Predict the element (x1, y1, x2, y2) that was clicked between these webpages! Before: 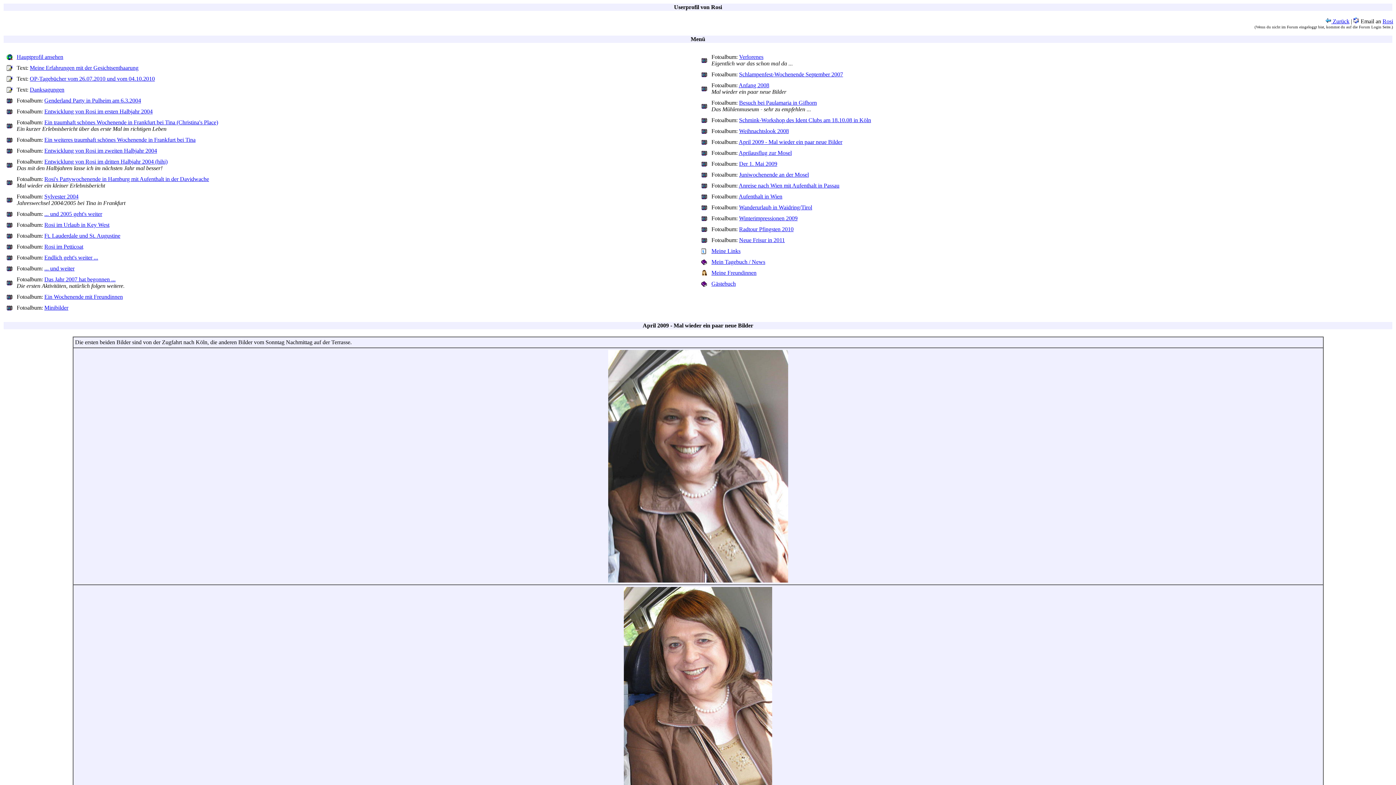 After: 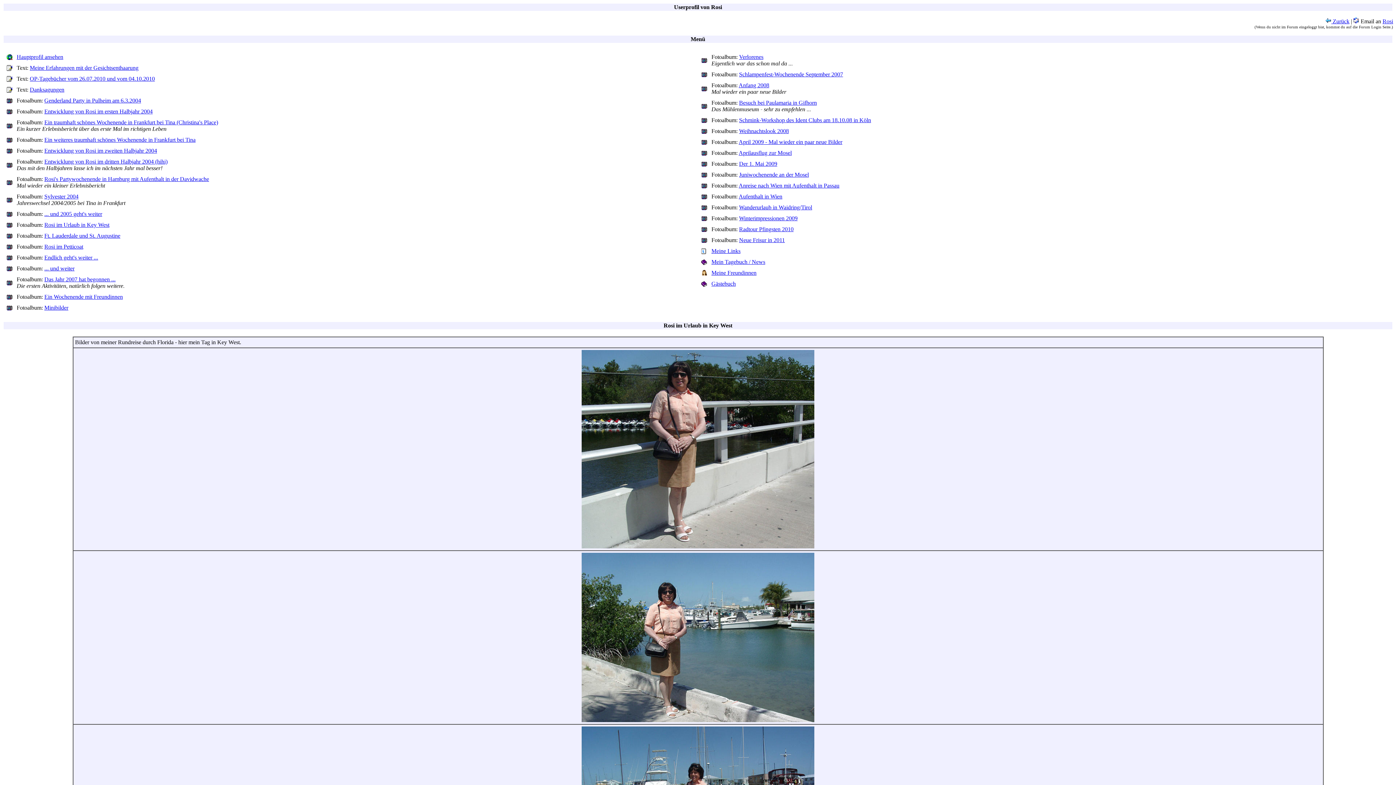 Action: bbox: (44, 221, 109, 228) label: Rosi im Urlaub in Key West